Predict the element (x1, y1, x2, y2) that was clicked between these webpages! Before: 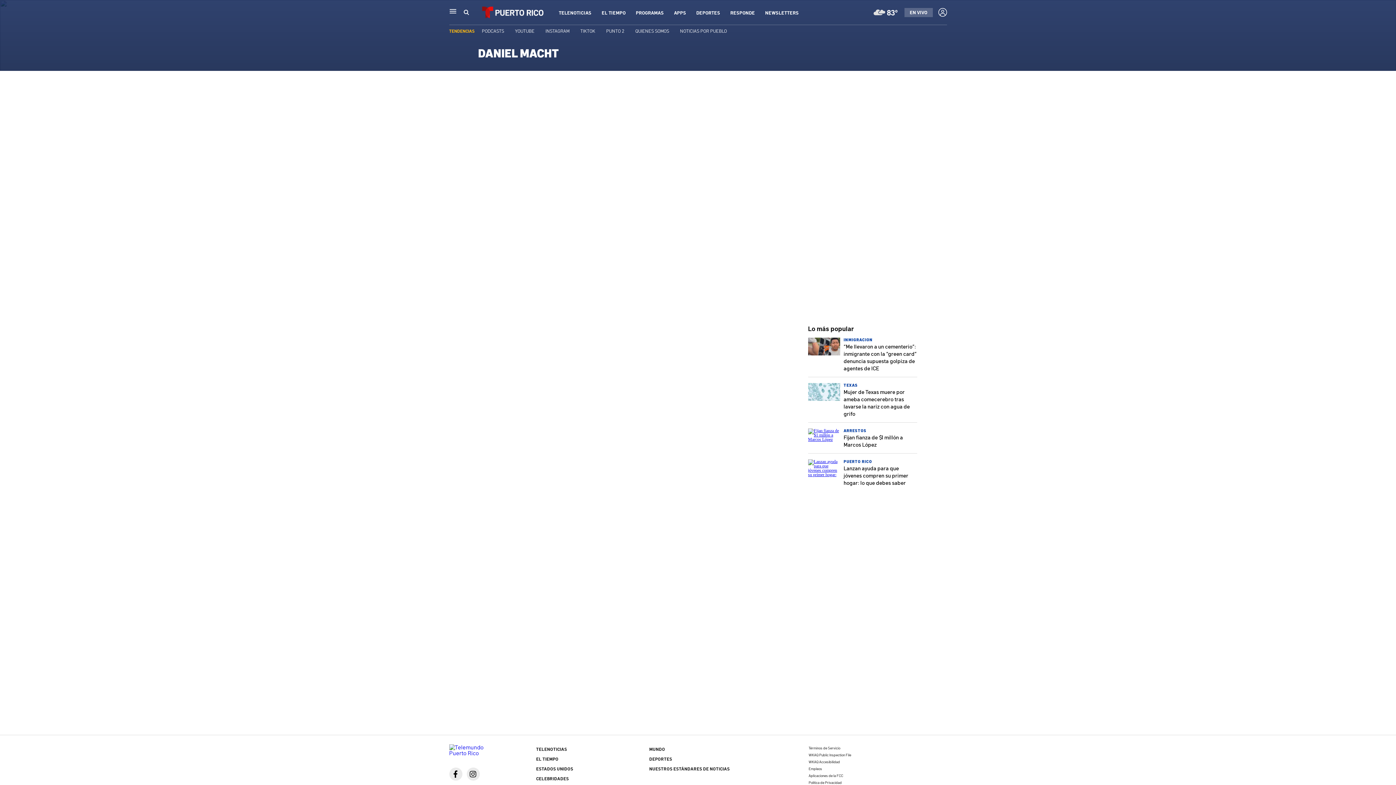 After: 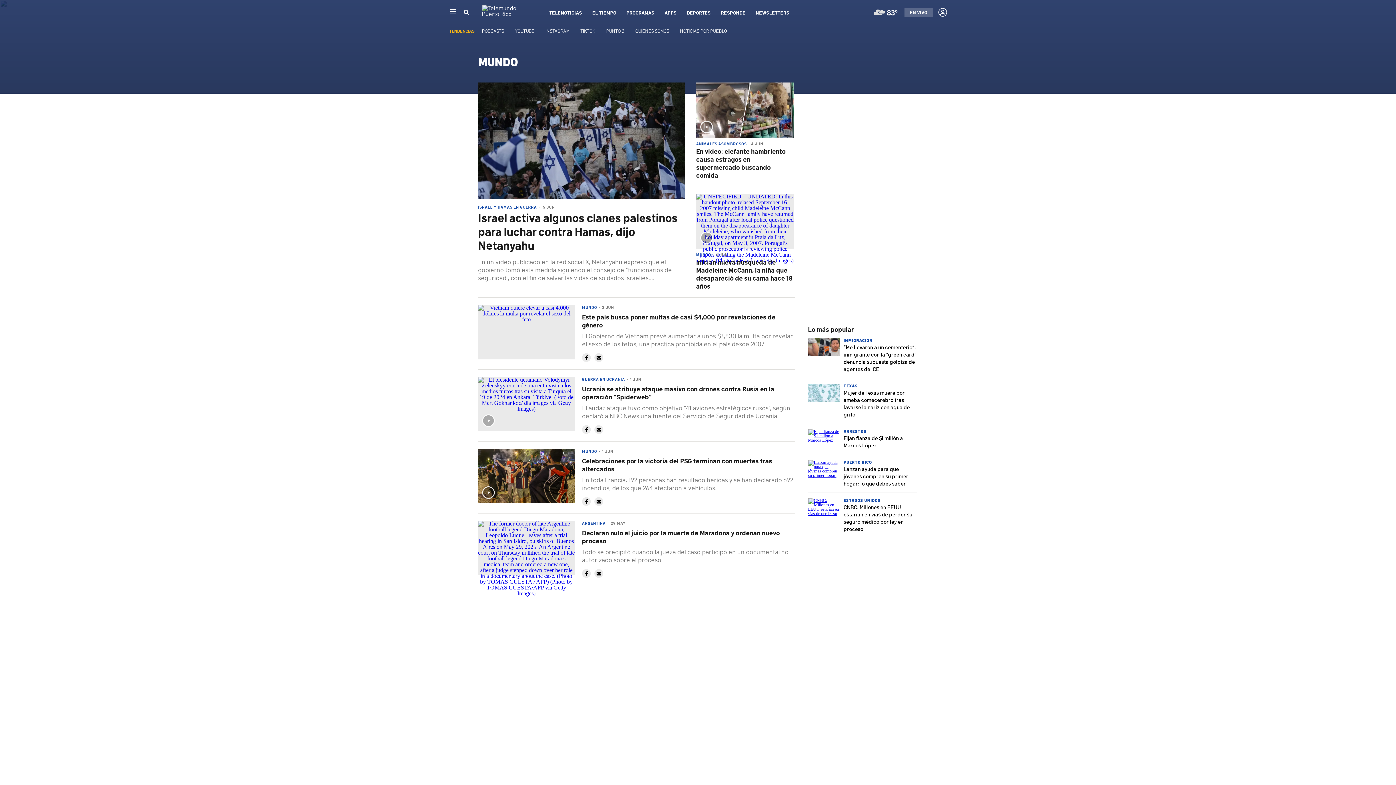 Action: label: MUNDO bbox: (649, 746, 665, 752)